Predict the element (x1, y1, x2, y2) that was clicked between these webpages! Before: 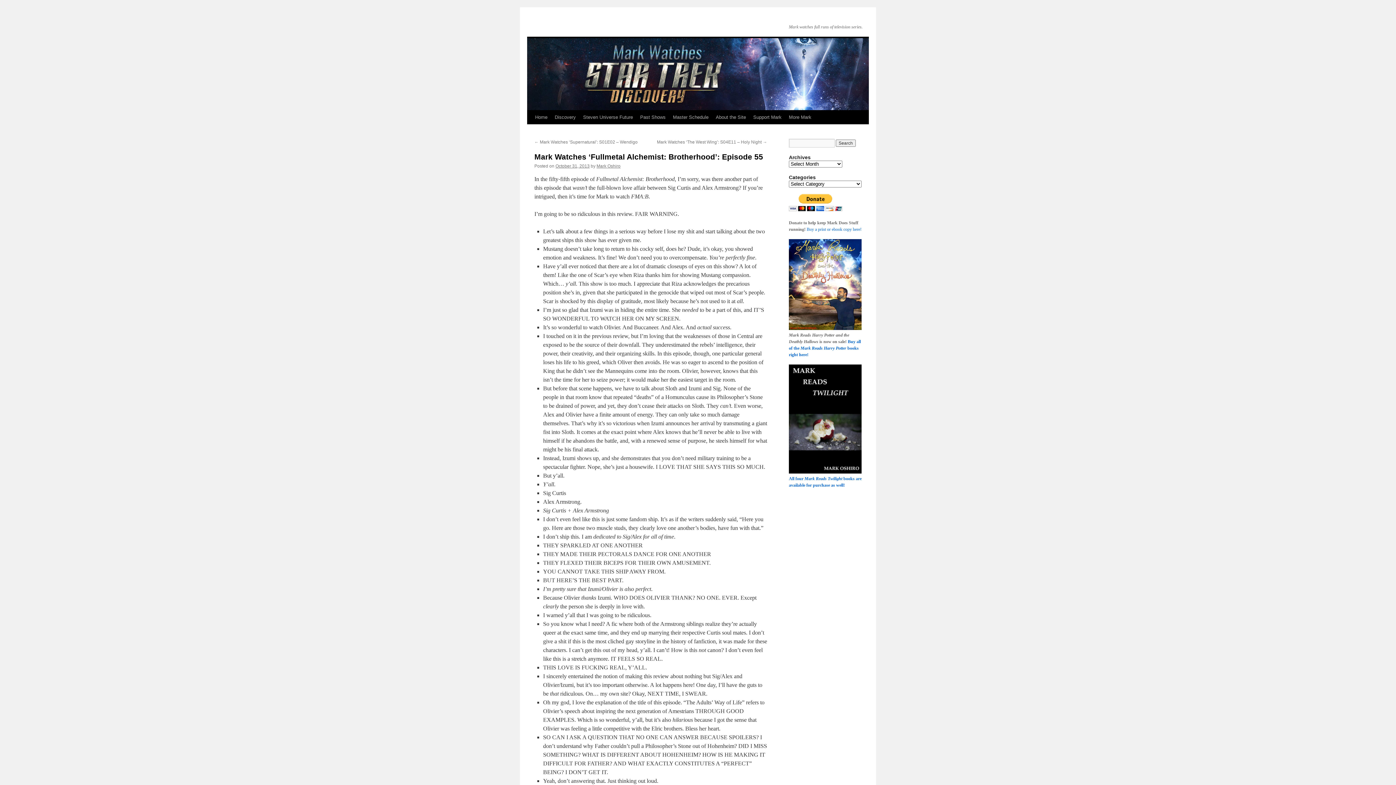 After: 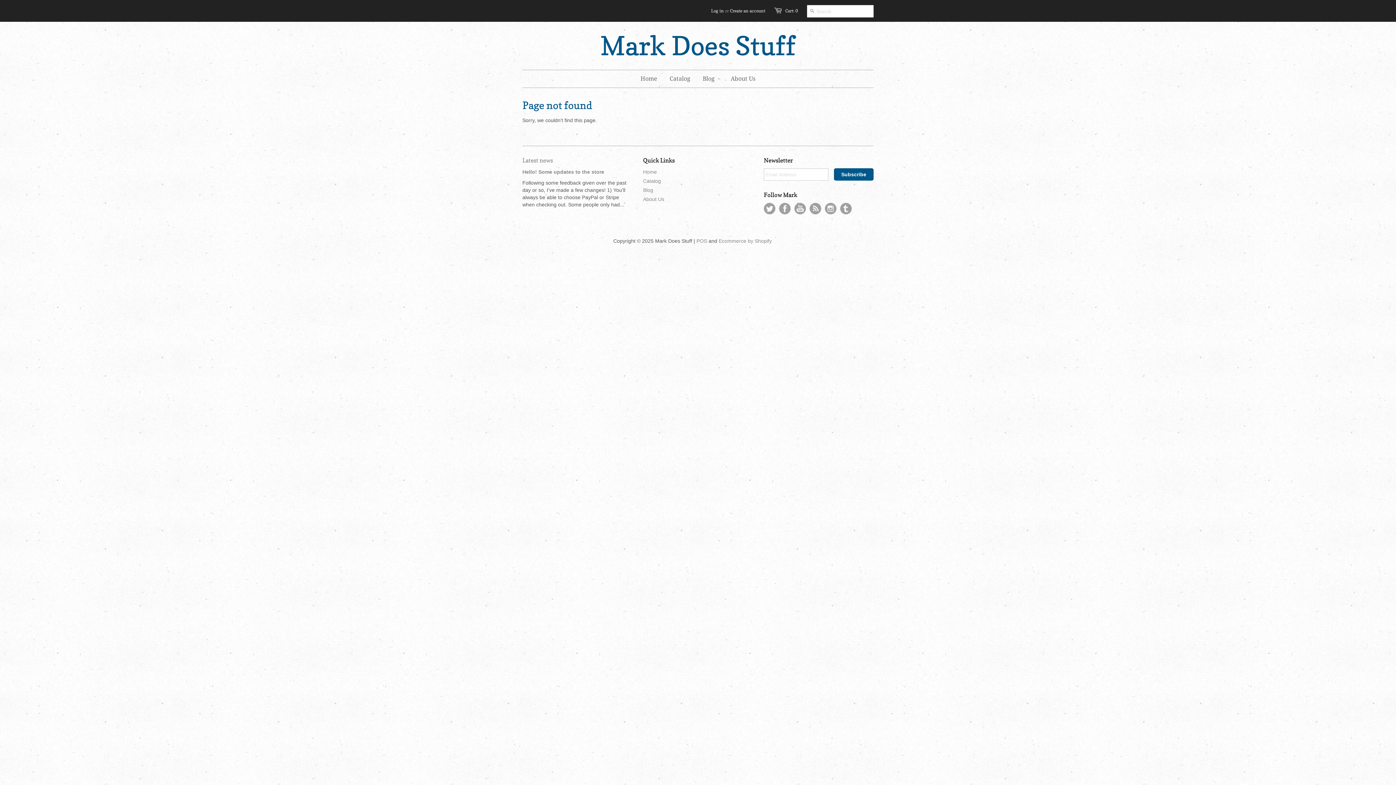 Action: bbox: (789, 469, 861, 474)